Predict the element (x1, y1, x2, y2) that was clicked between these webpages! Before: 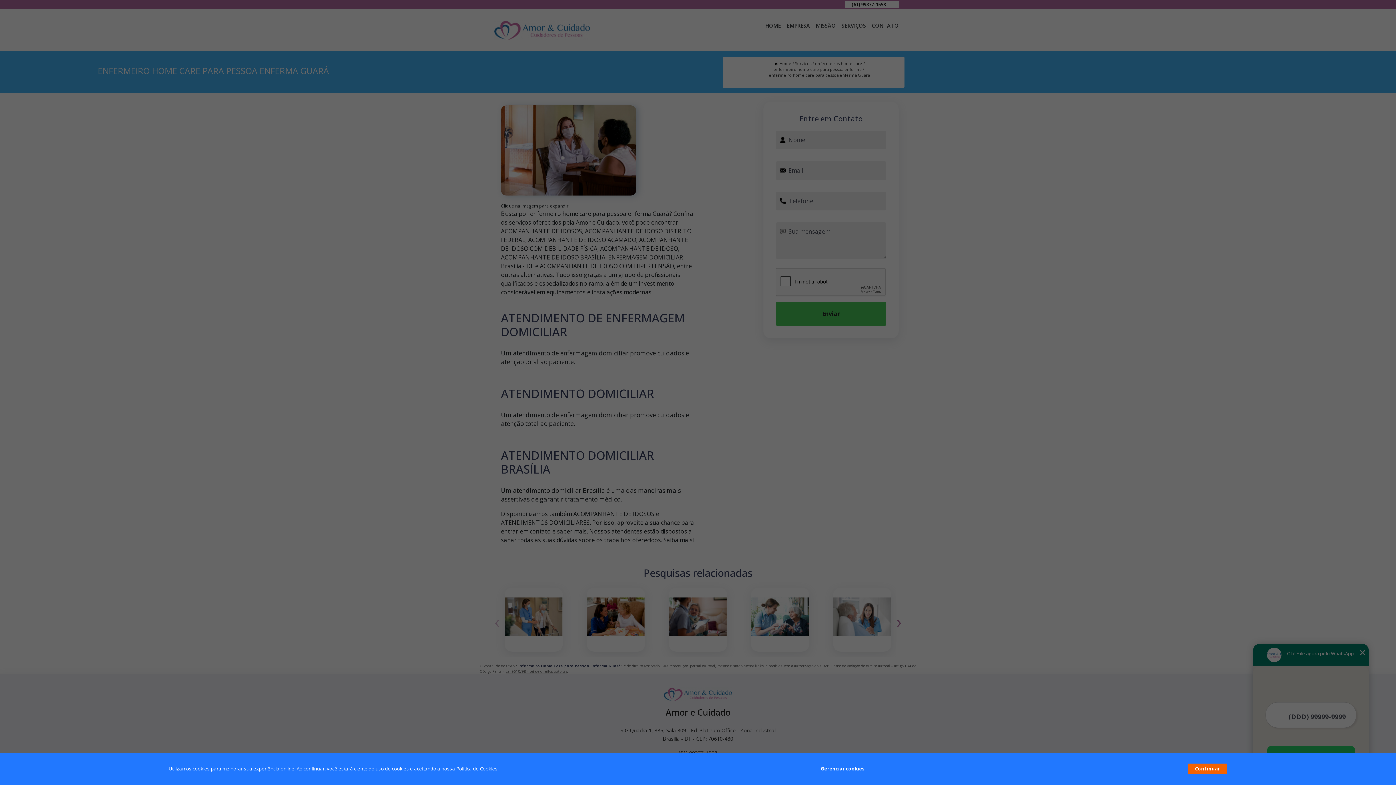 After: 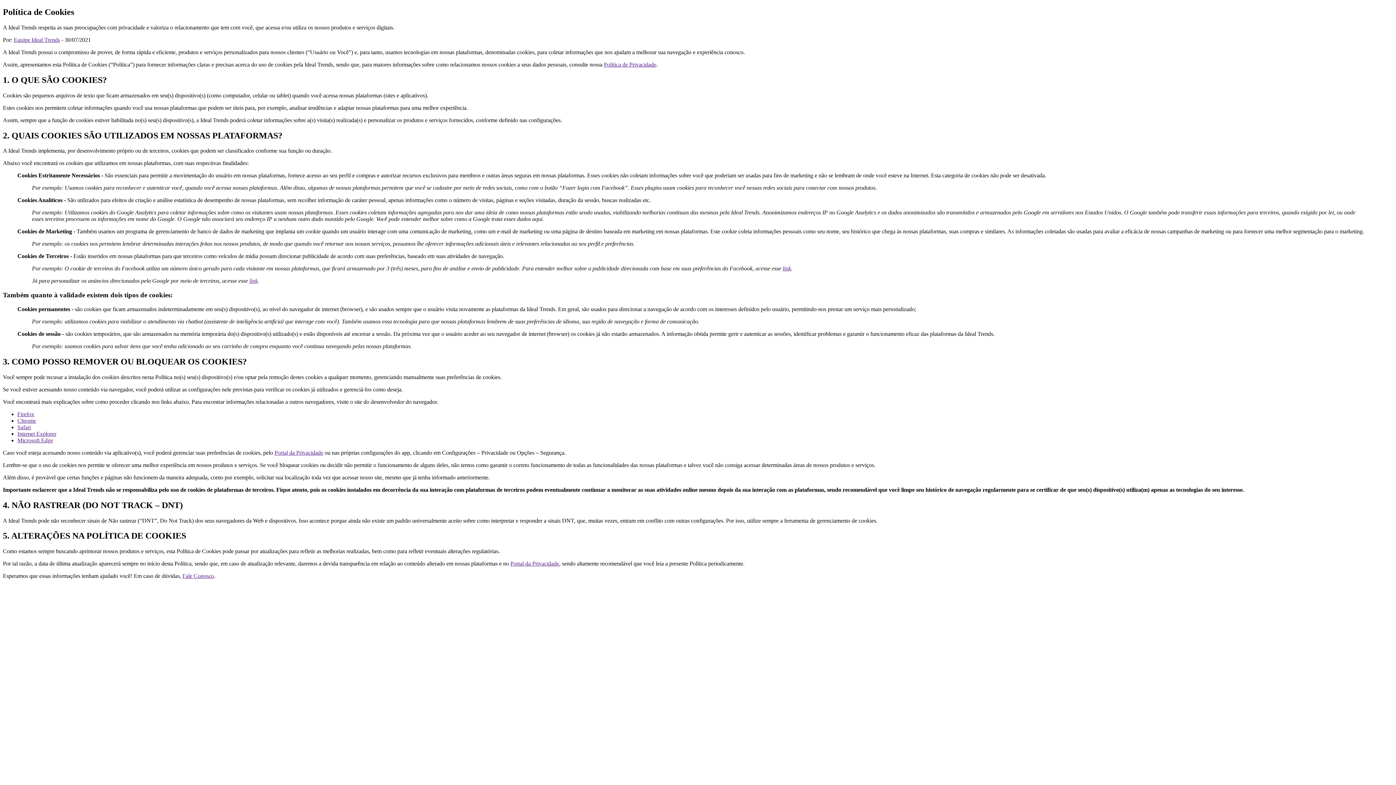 Action: bbox: (456, 765, 497, 772) label: Política de Cookies